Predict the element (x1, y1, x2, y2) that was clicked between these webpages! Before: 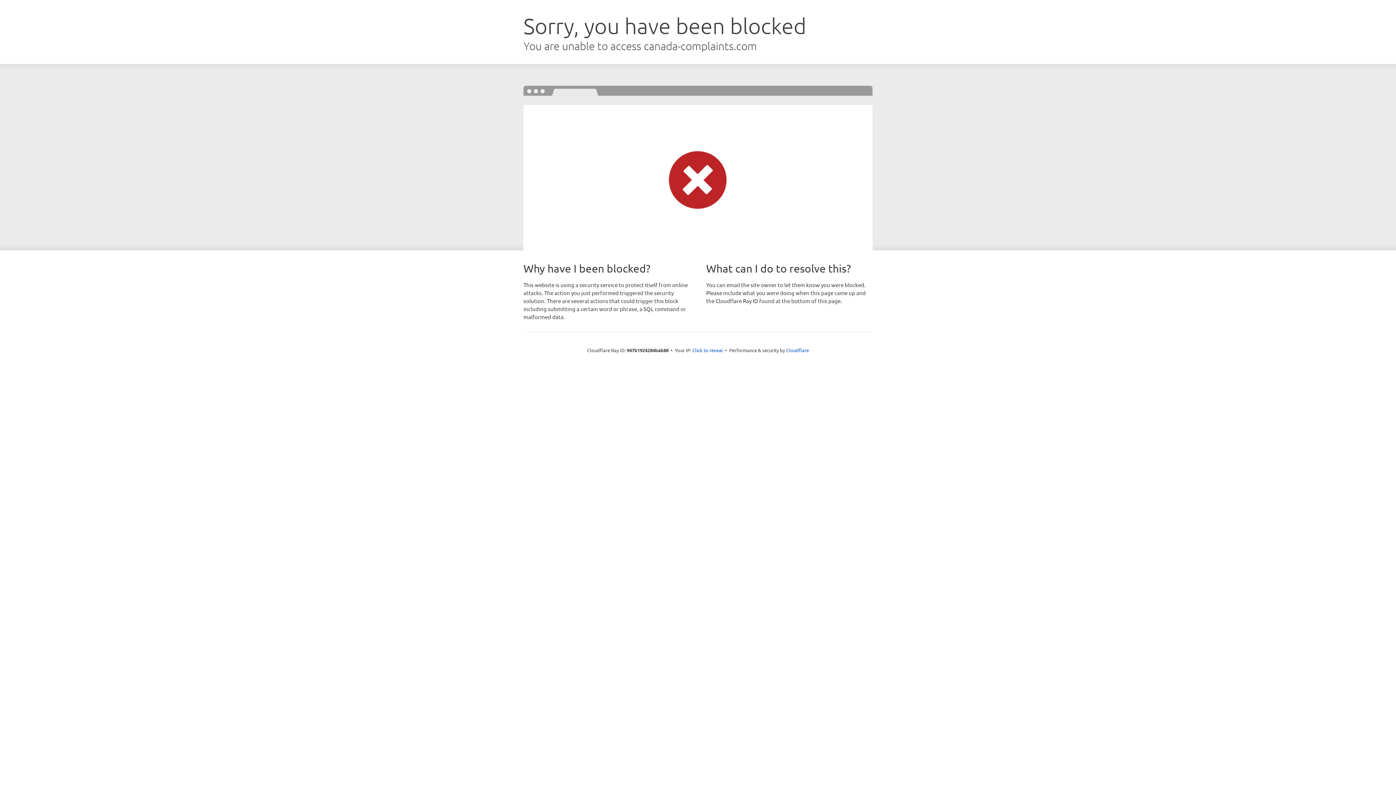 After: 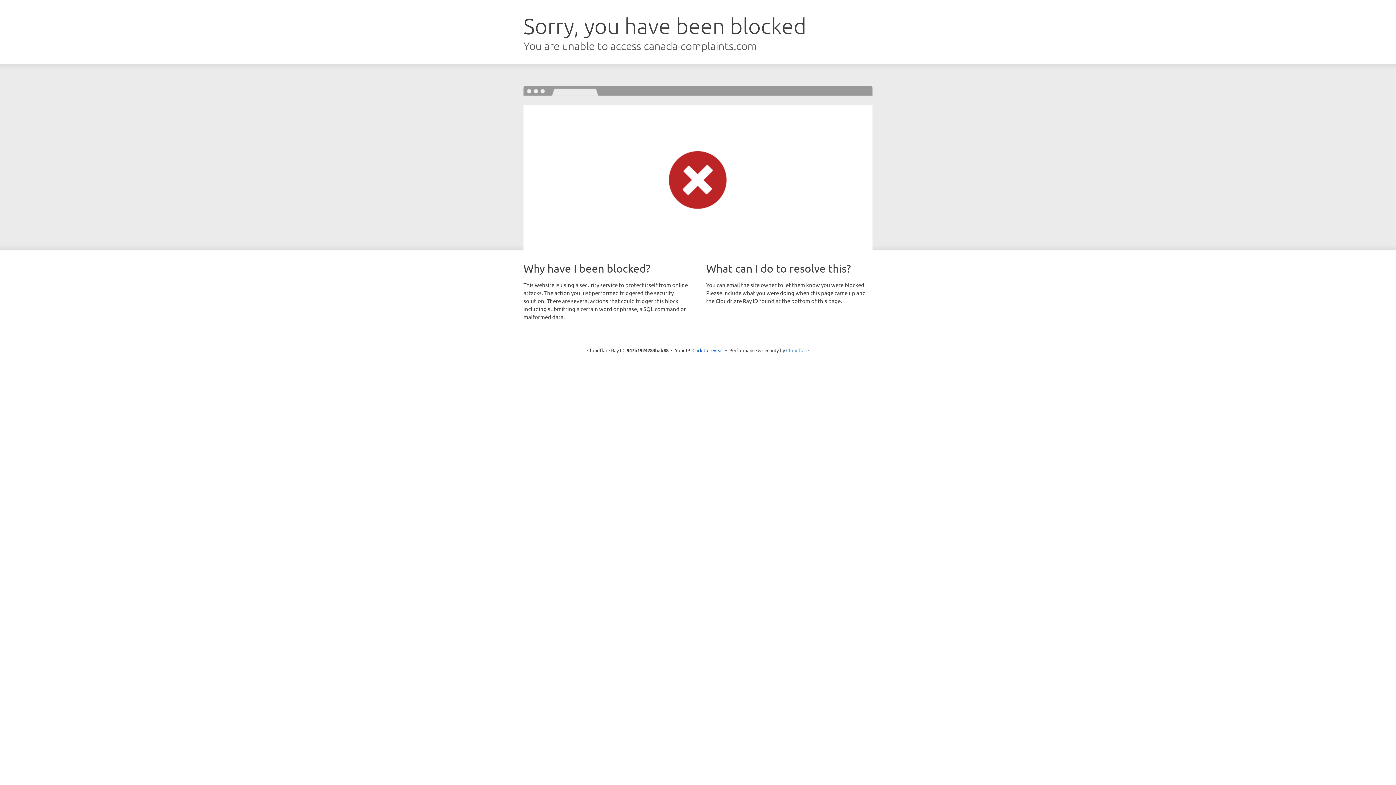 Action: label: Cloudflare bbox: (786, 347, 809, 353)